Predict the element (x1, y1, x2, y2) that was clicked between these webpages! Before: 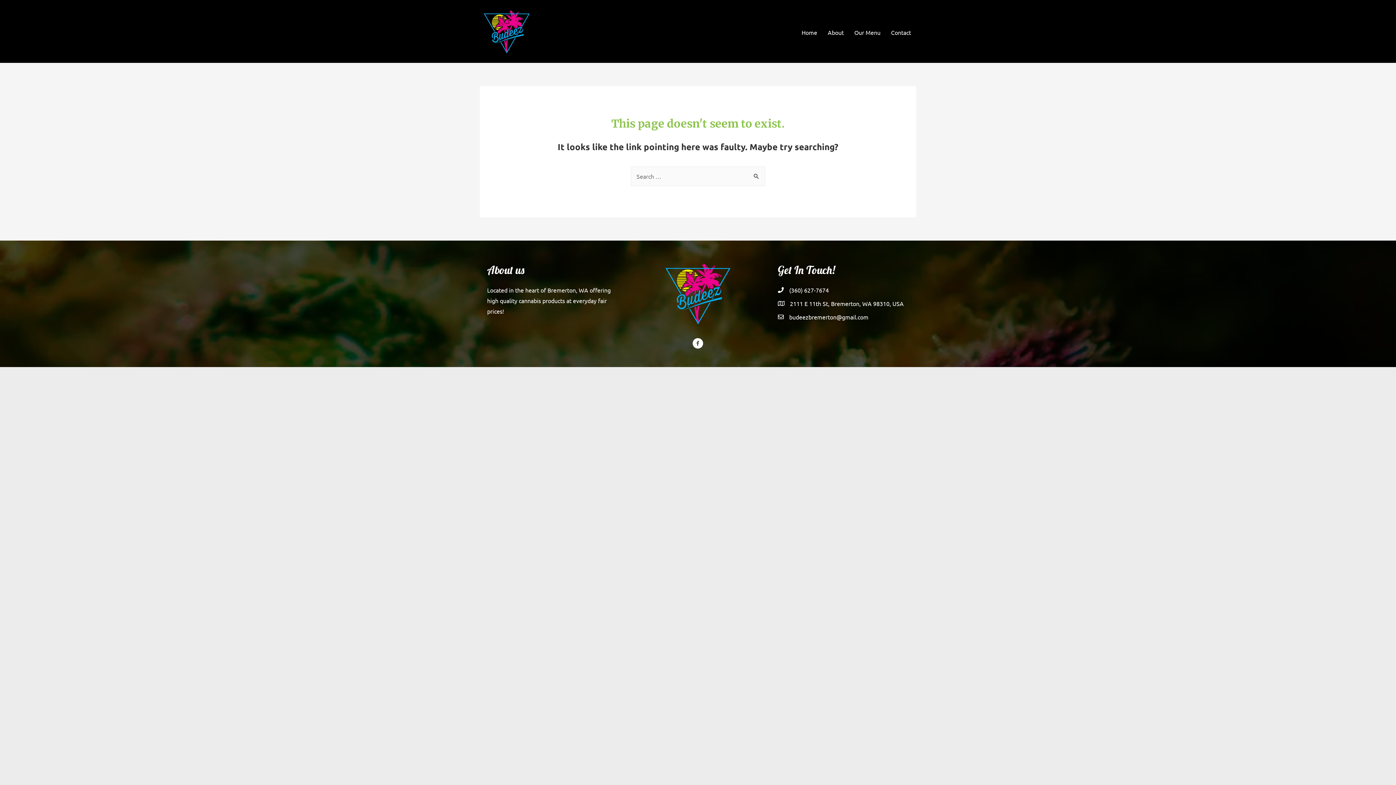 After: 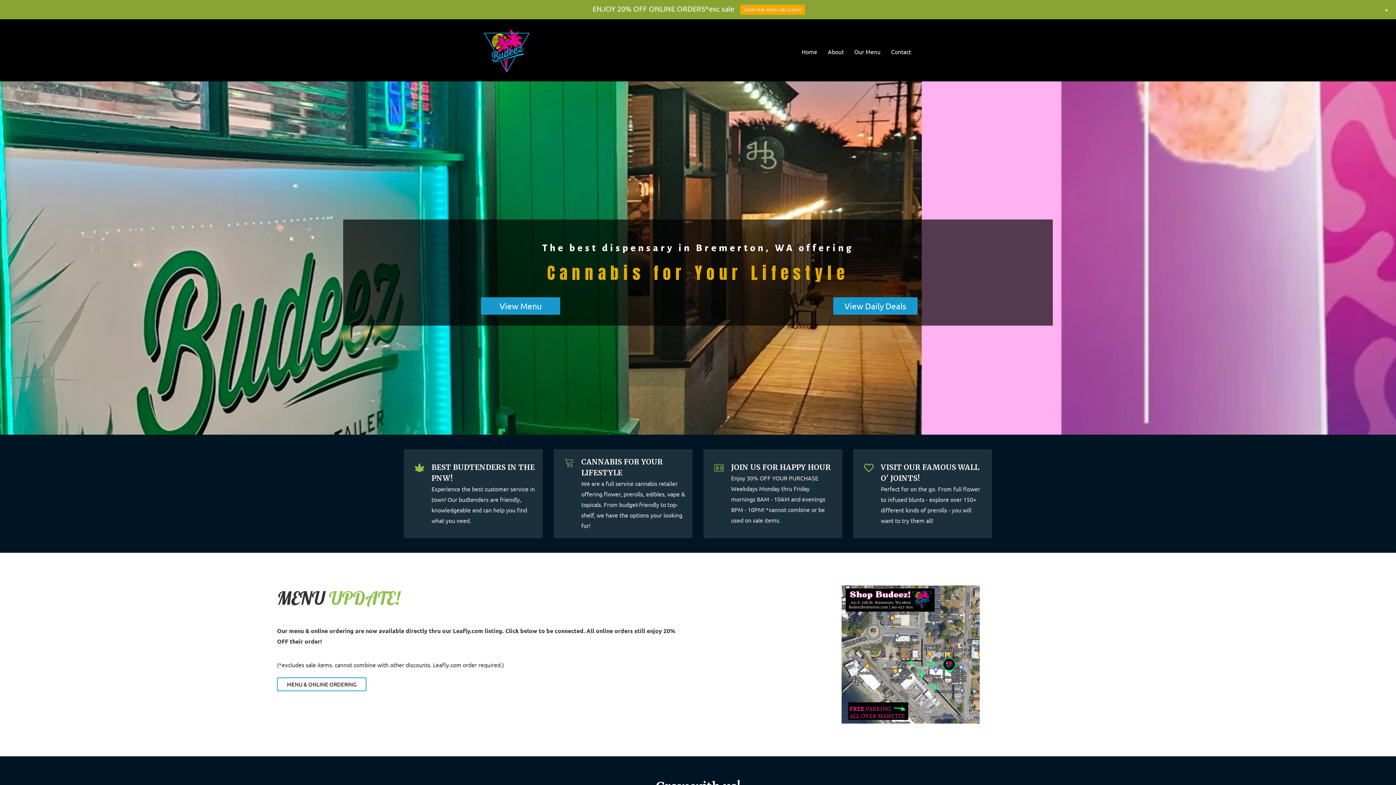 Action: bbox: (796, 24, 822, 40) label: Home